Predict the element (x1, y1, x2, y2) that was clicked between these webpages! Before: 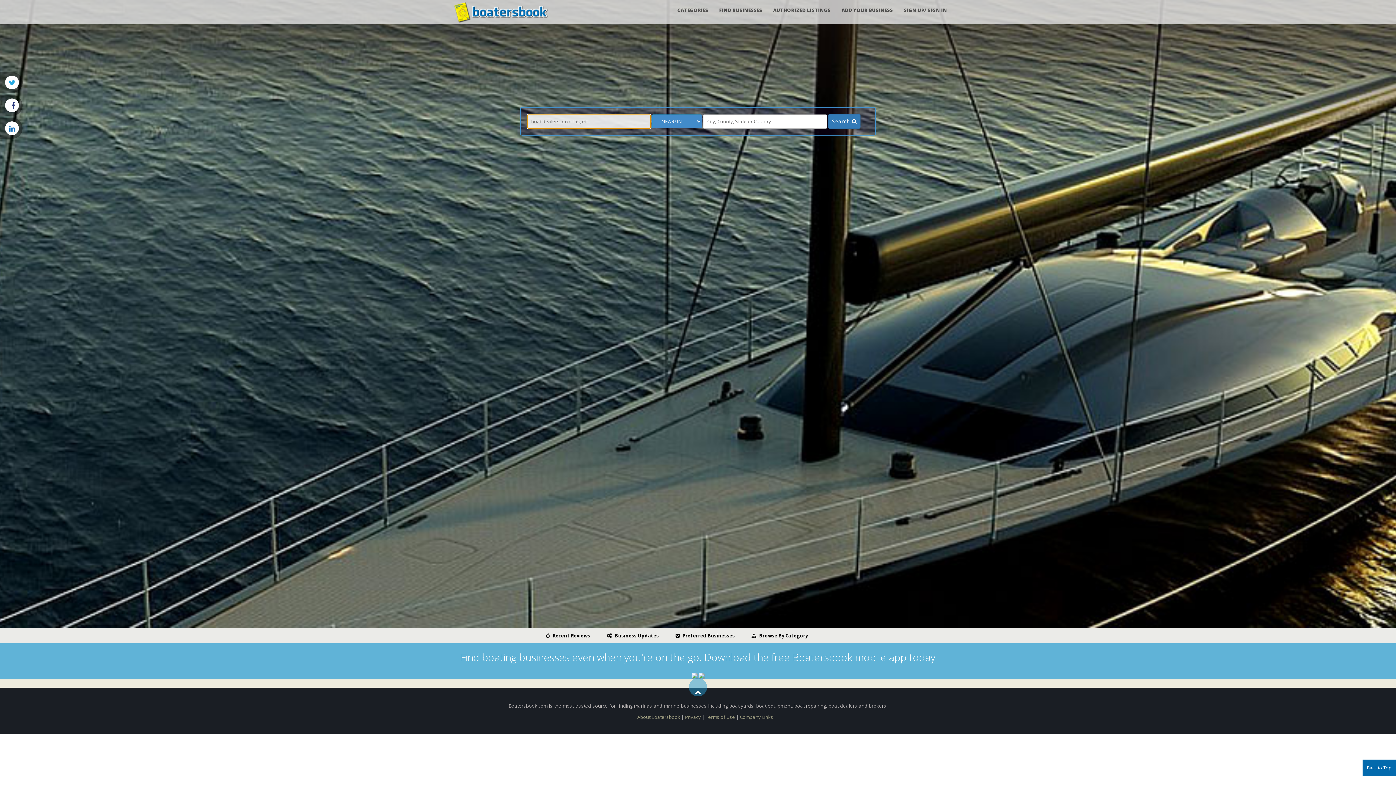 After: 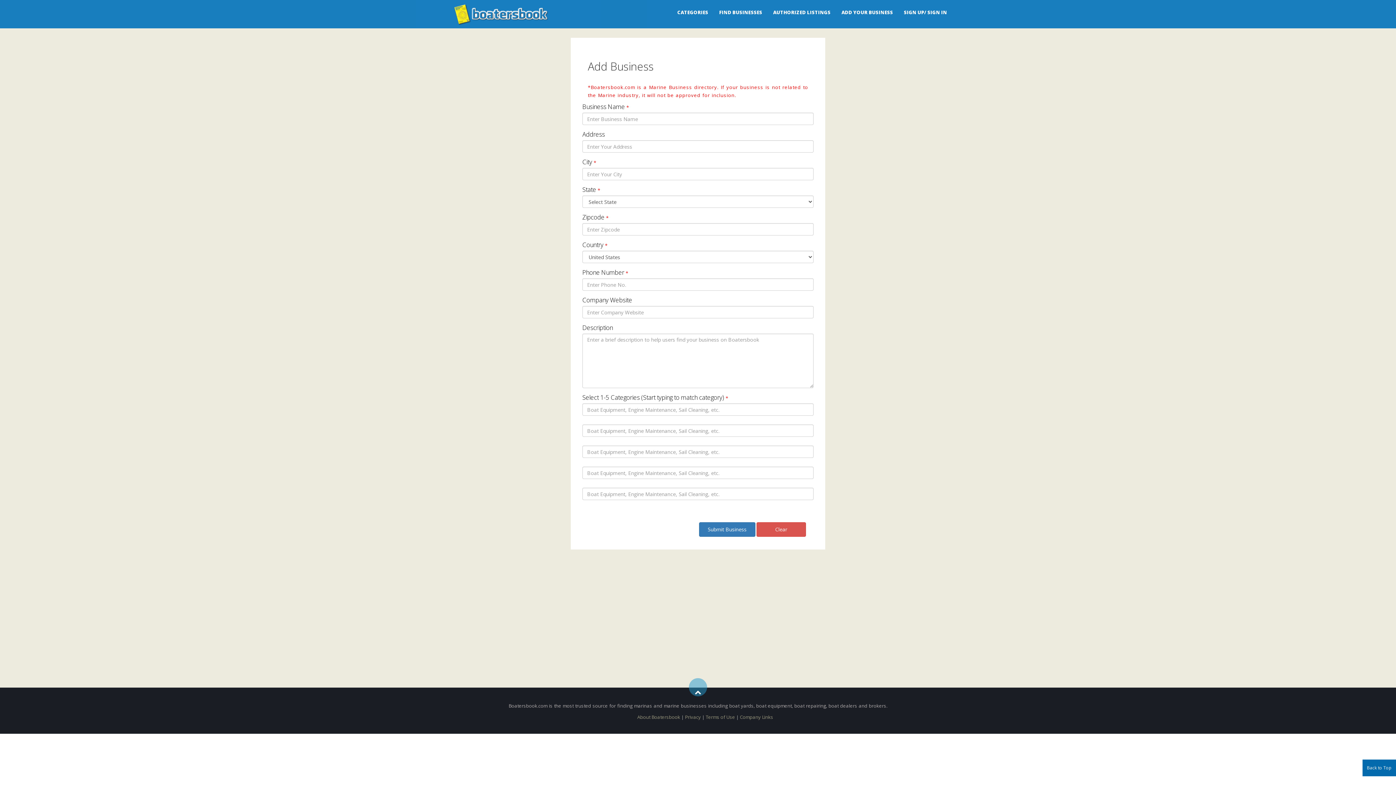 Action: label: ADD YOUR BUSINESS bbox: (836, 1, 898, 19)